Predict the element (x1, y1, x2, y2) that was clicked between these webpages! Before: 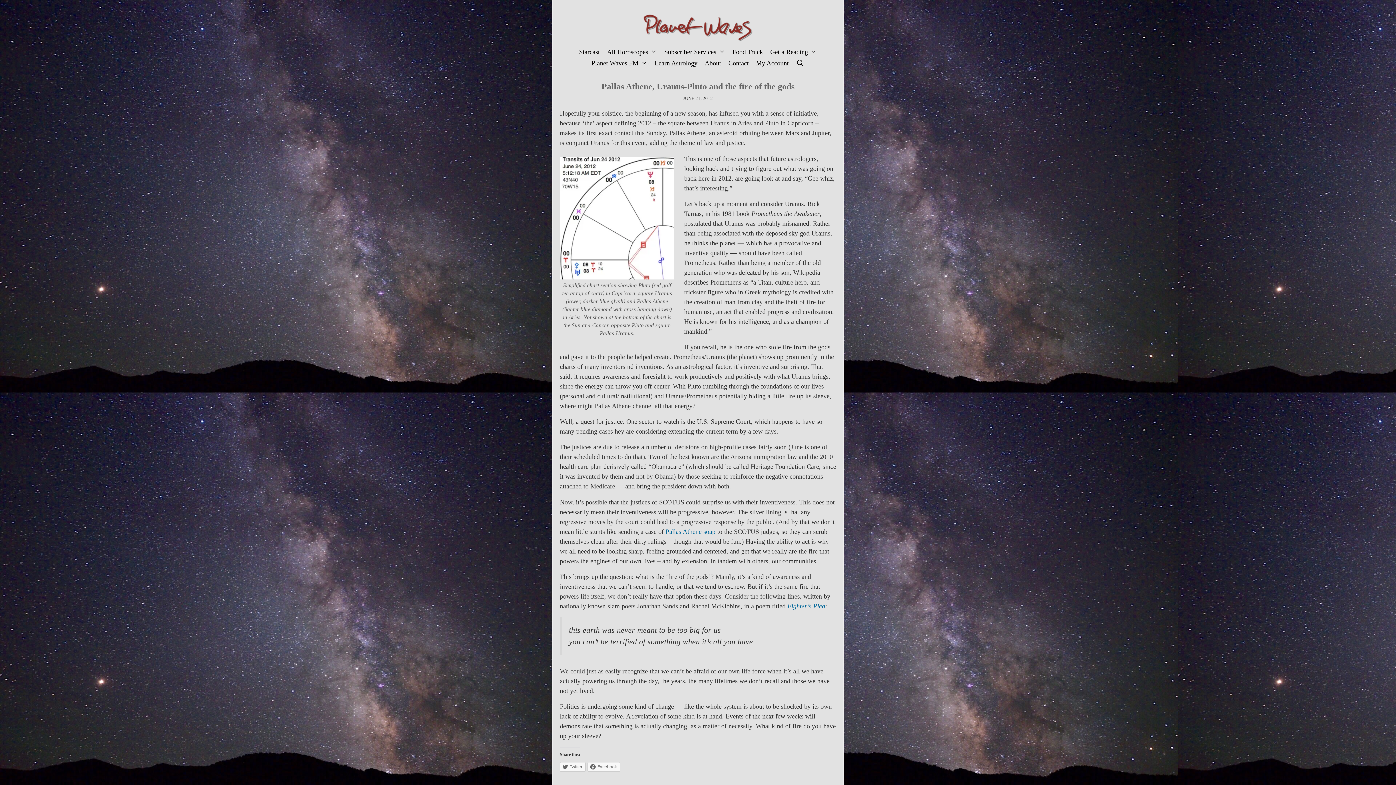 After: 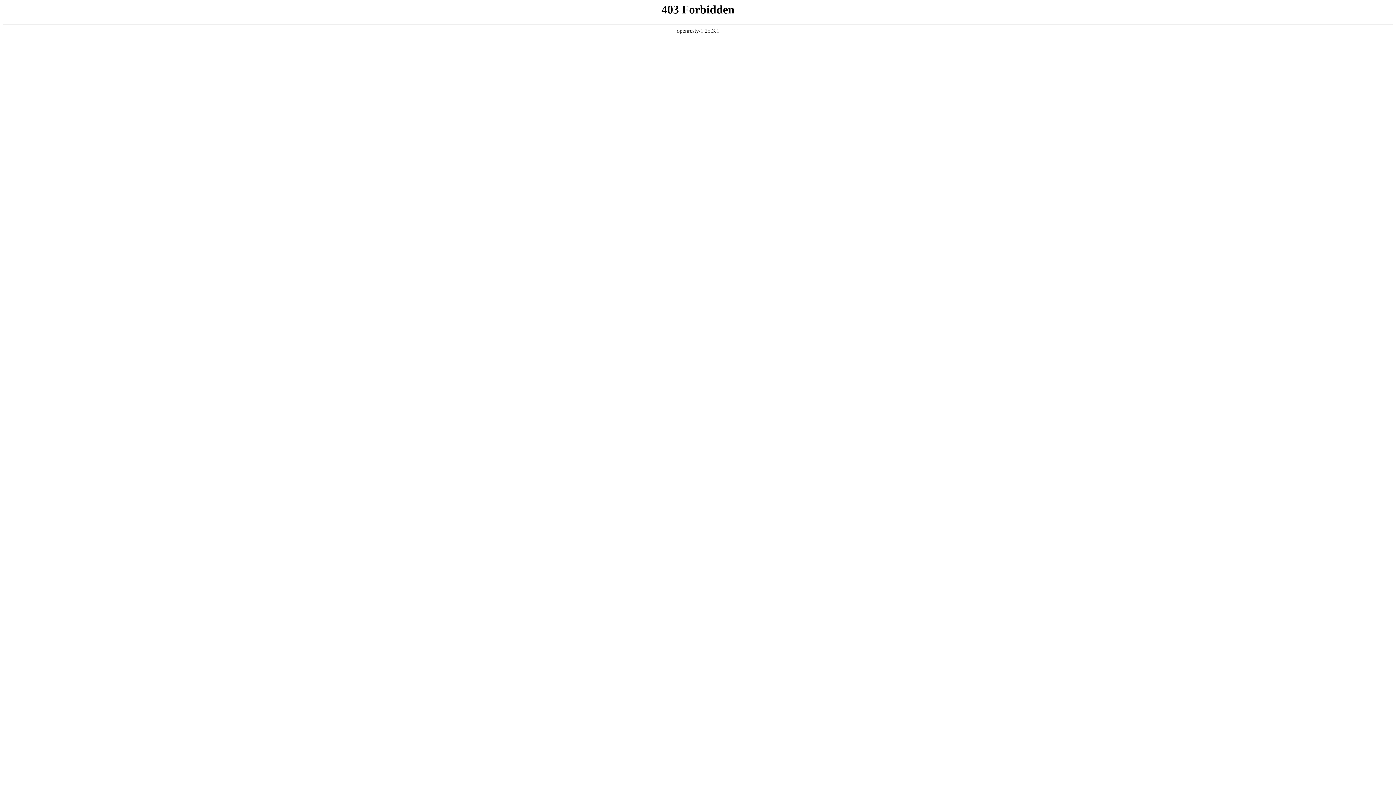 Action: bbox: (665, 528, 715, 535) label: Pallas Athene soap